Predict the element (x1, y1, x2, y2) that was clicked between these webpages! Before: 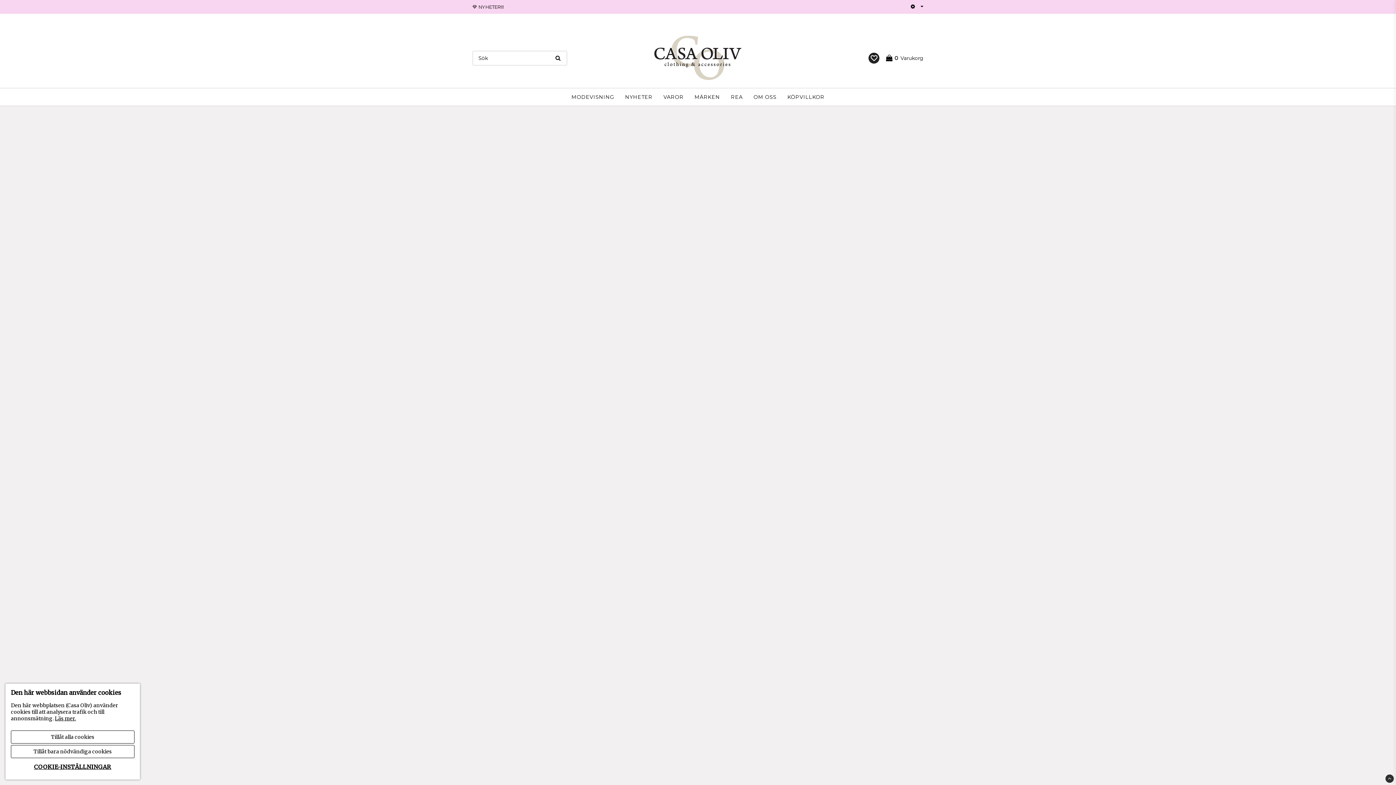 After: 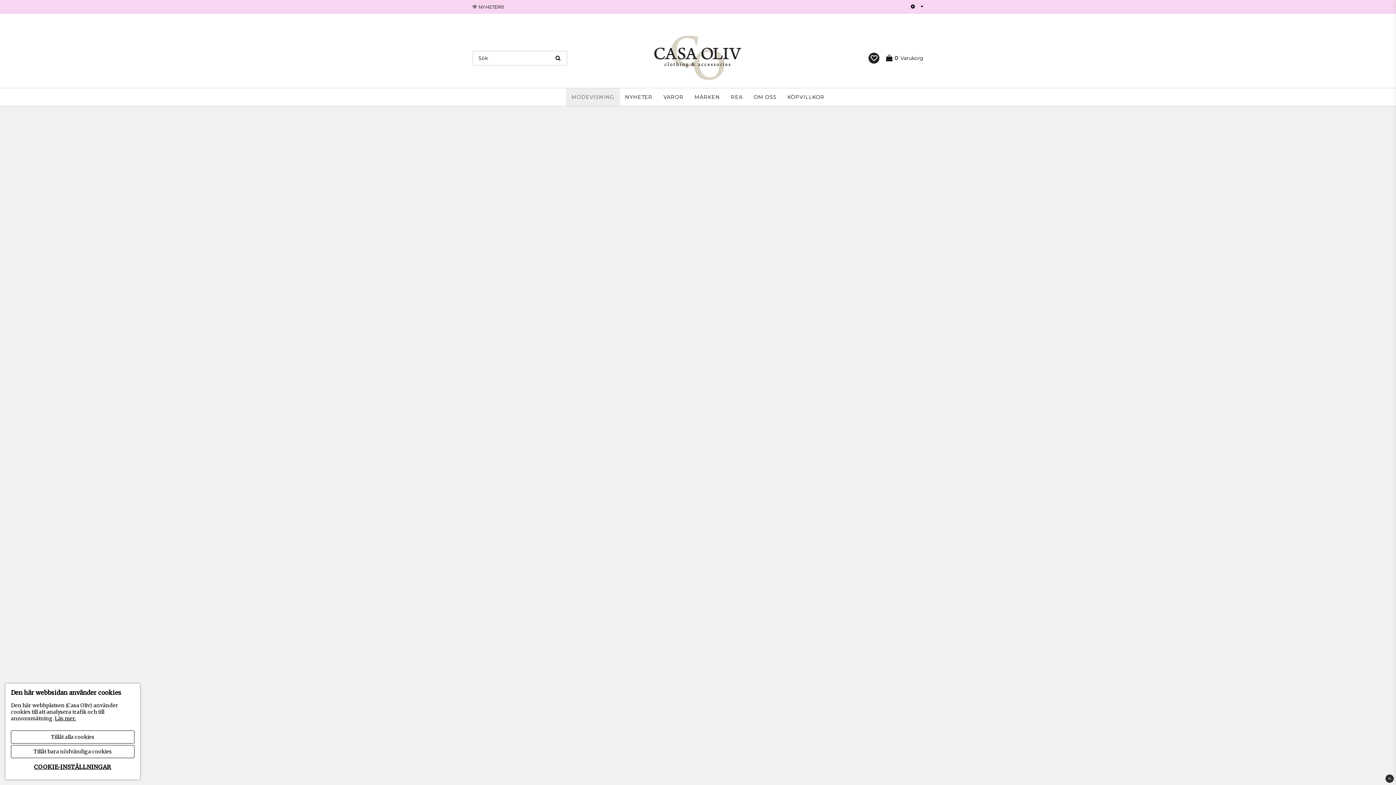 Action: bbox: (566, 88, 619, 105) label: MODEVISNING